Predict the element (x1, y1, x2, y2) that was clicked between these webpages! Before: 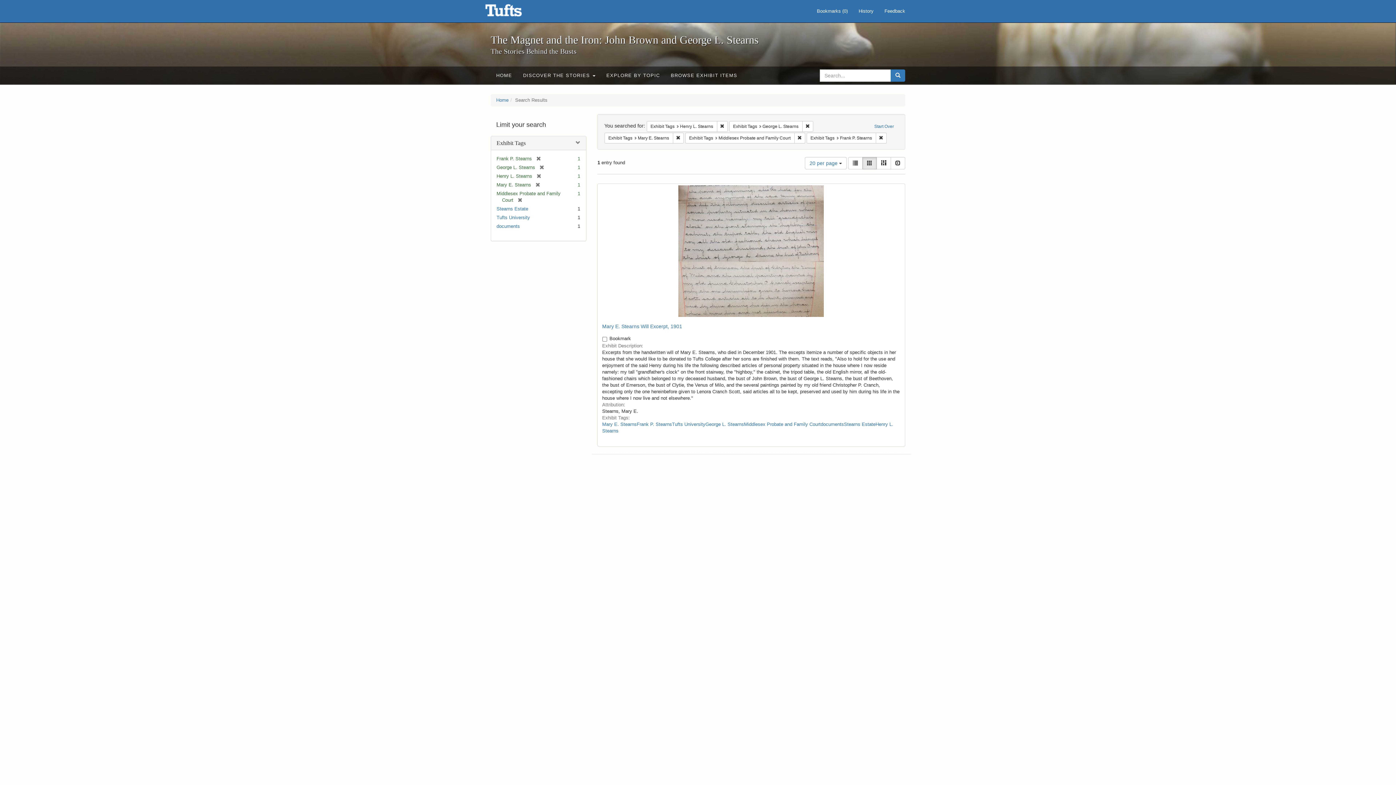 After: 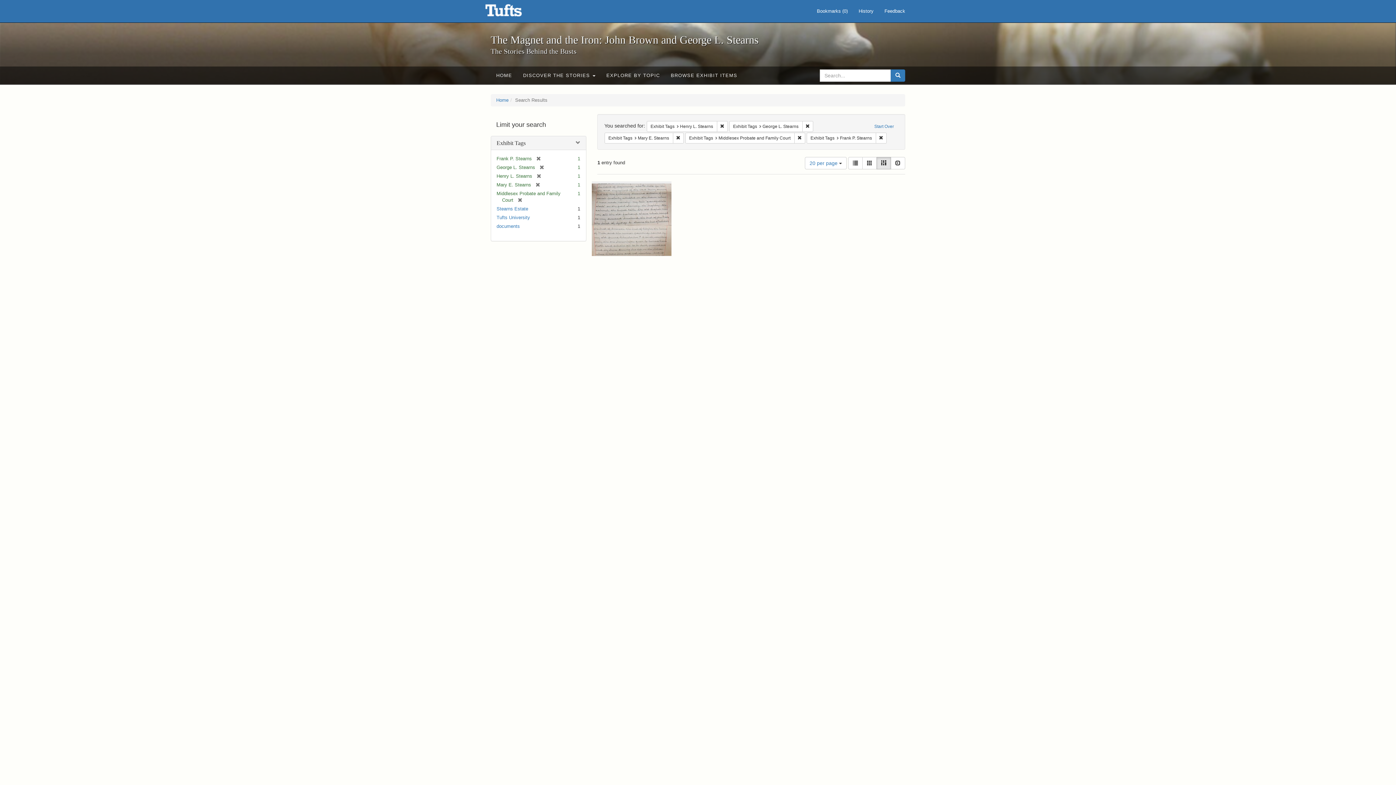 Action: label: Masonry bbox: (876, 157, 891, 169)